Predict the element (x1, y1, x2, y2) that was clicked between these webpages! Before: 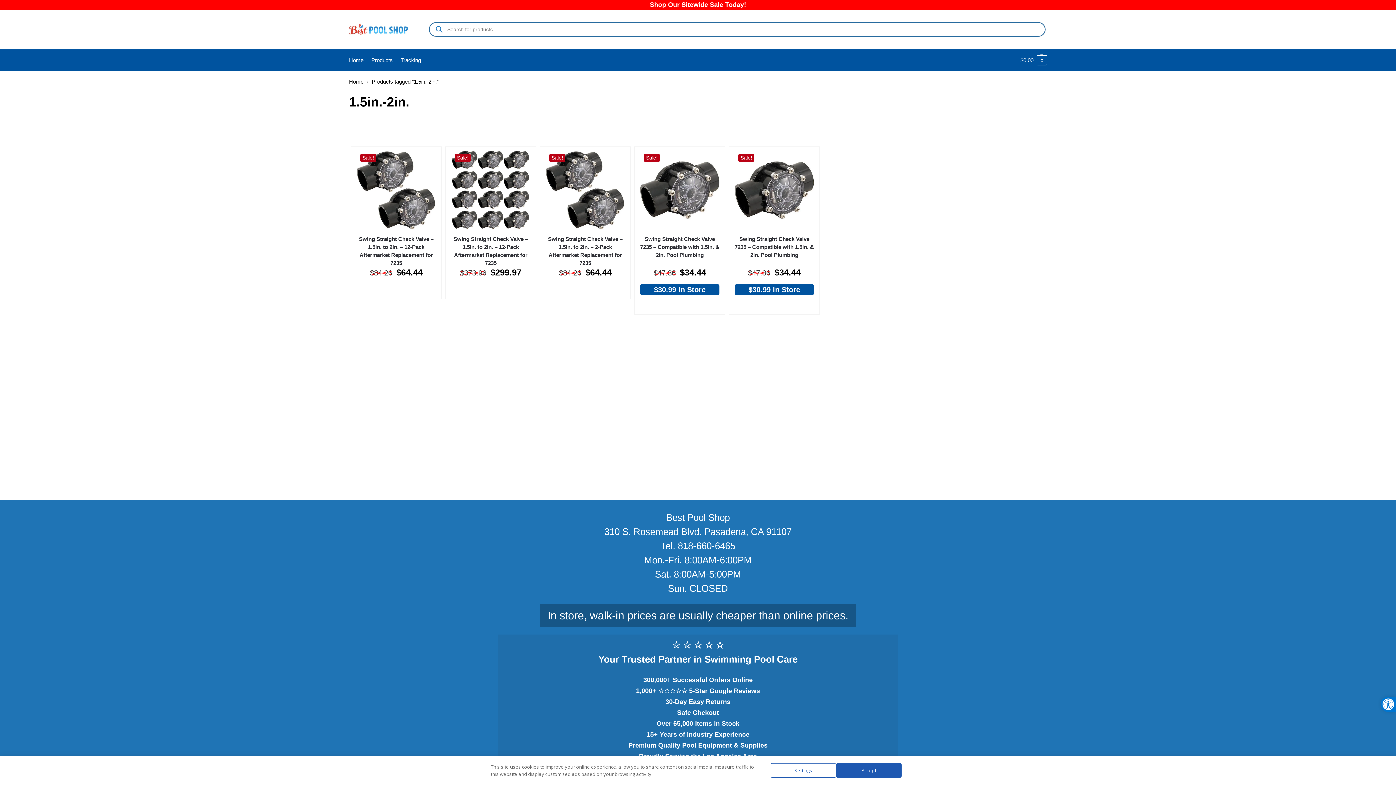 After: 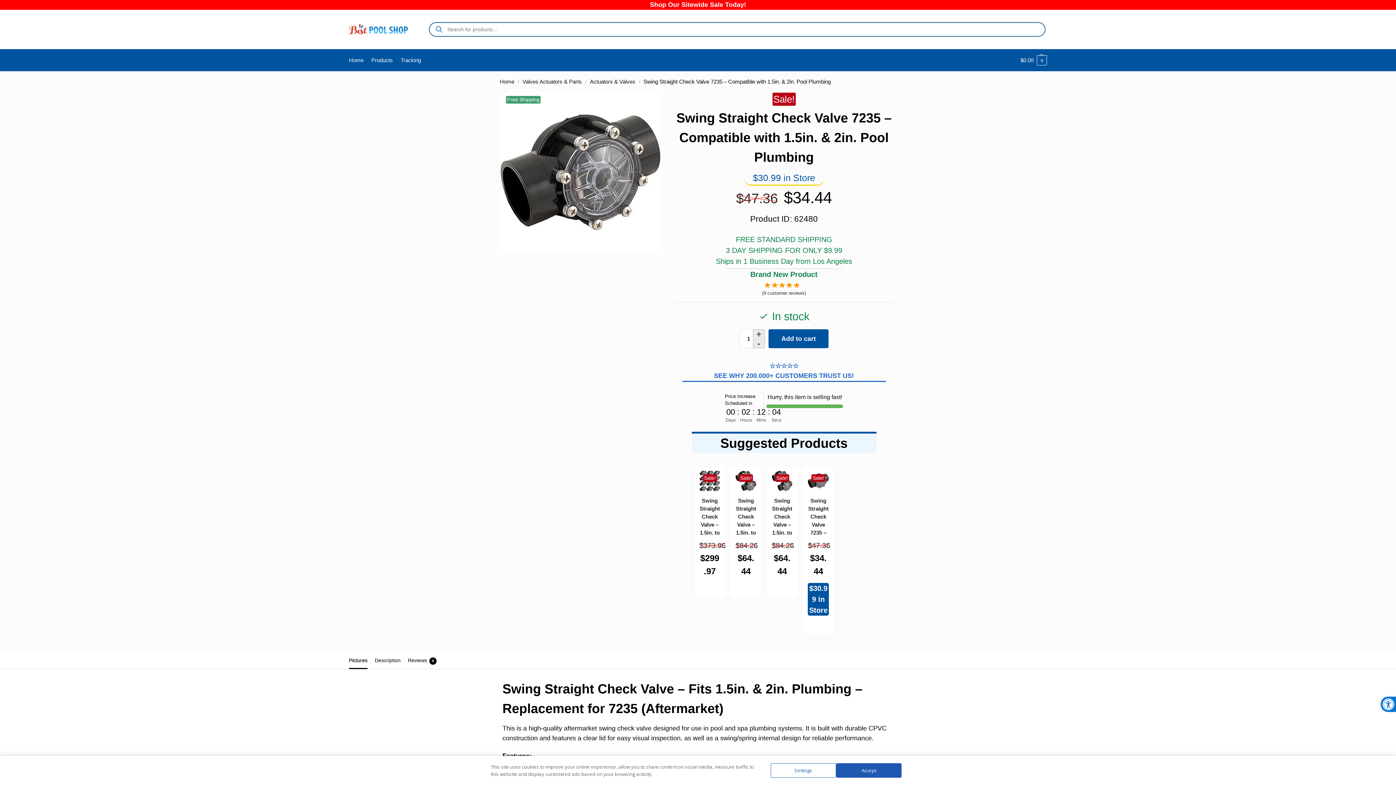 Action: label: Sale! bbox: (734, 150, 814, 229)